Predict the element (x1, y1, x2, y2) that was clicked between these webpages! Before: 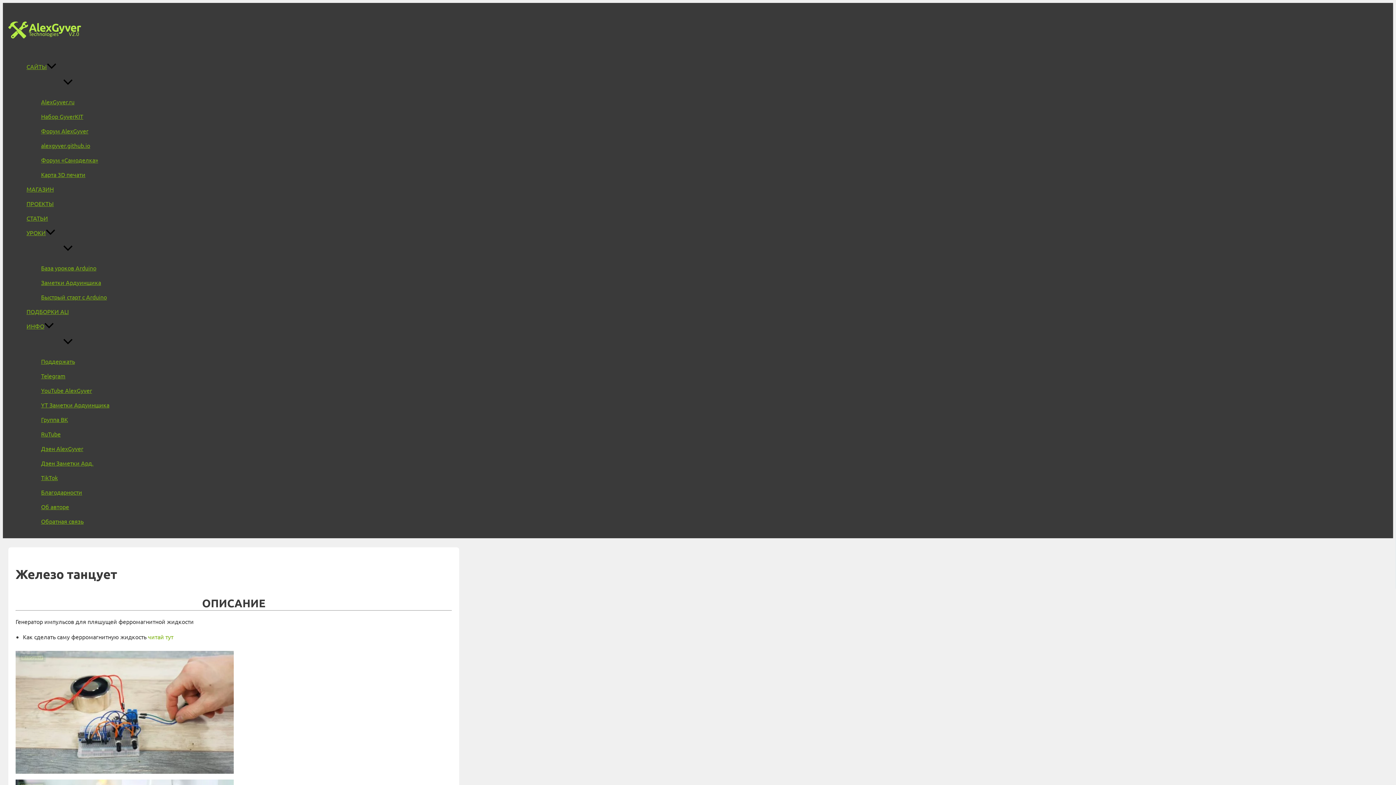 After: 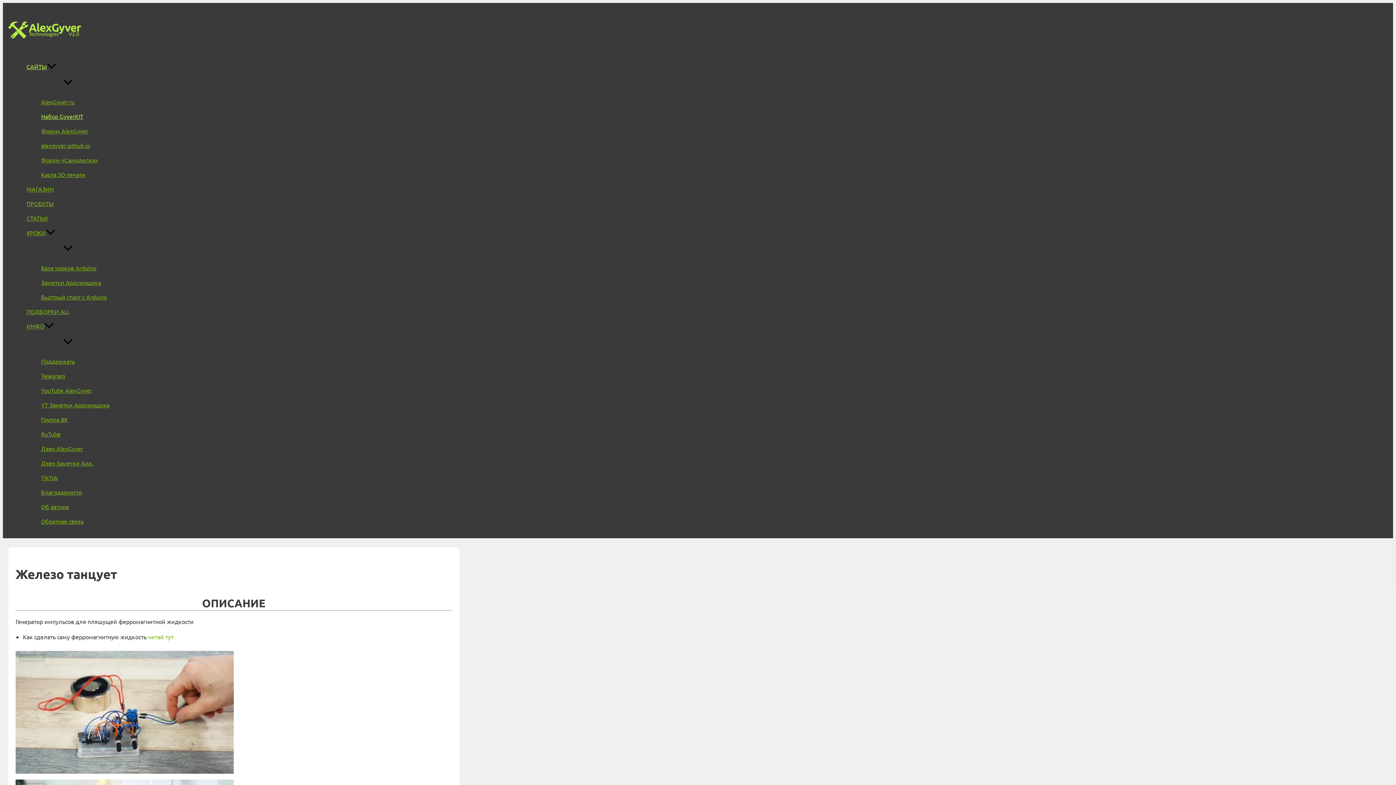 Action: bbox: (37, 109, 113, 123) label: Набор GyverKIT